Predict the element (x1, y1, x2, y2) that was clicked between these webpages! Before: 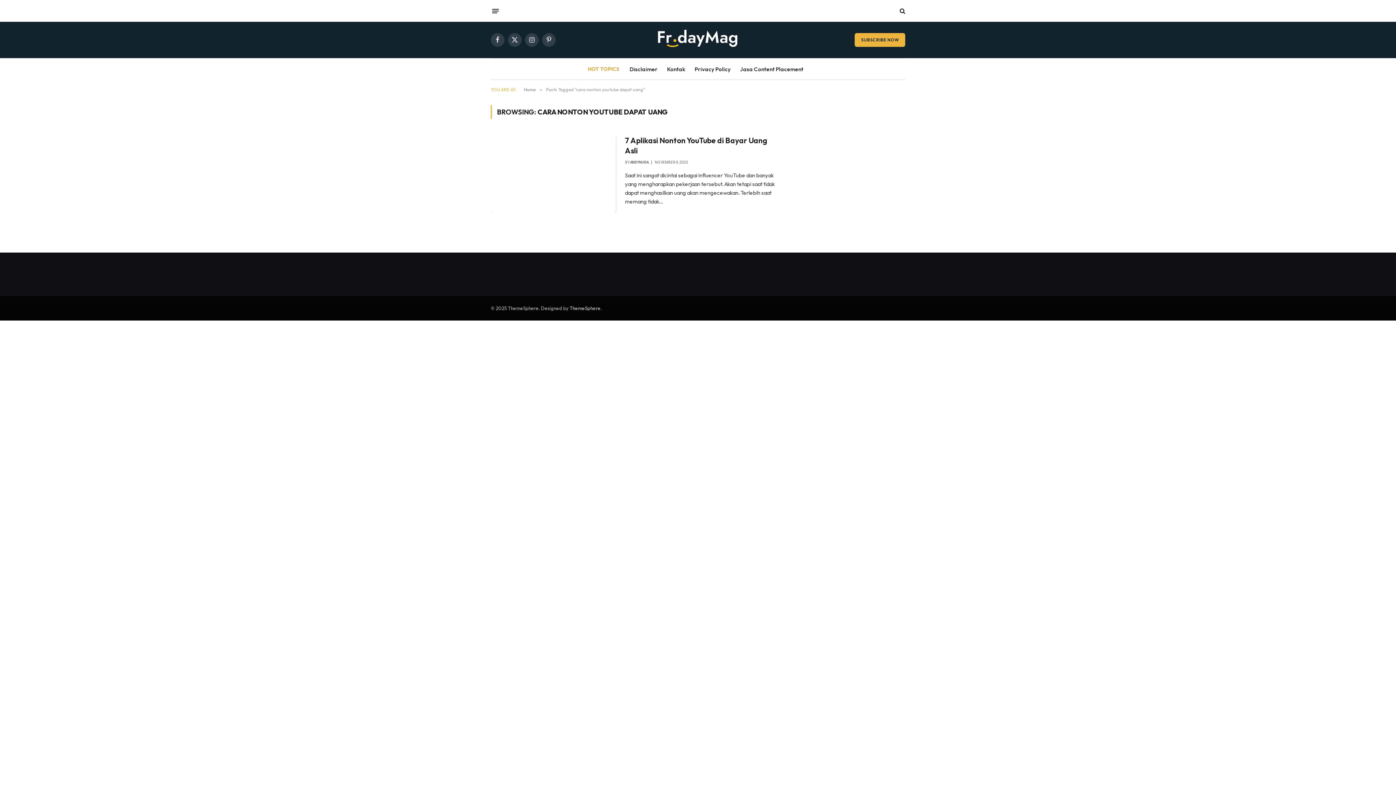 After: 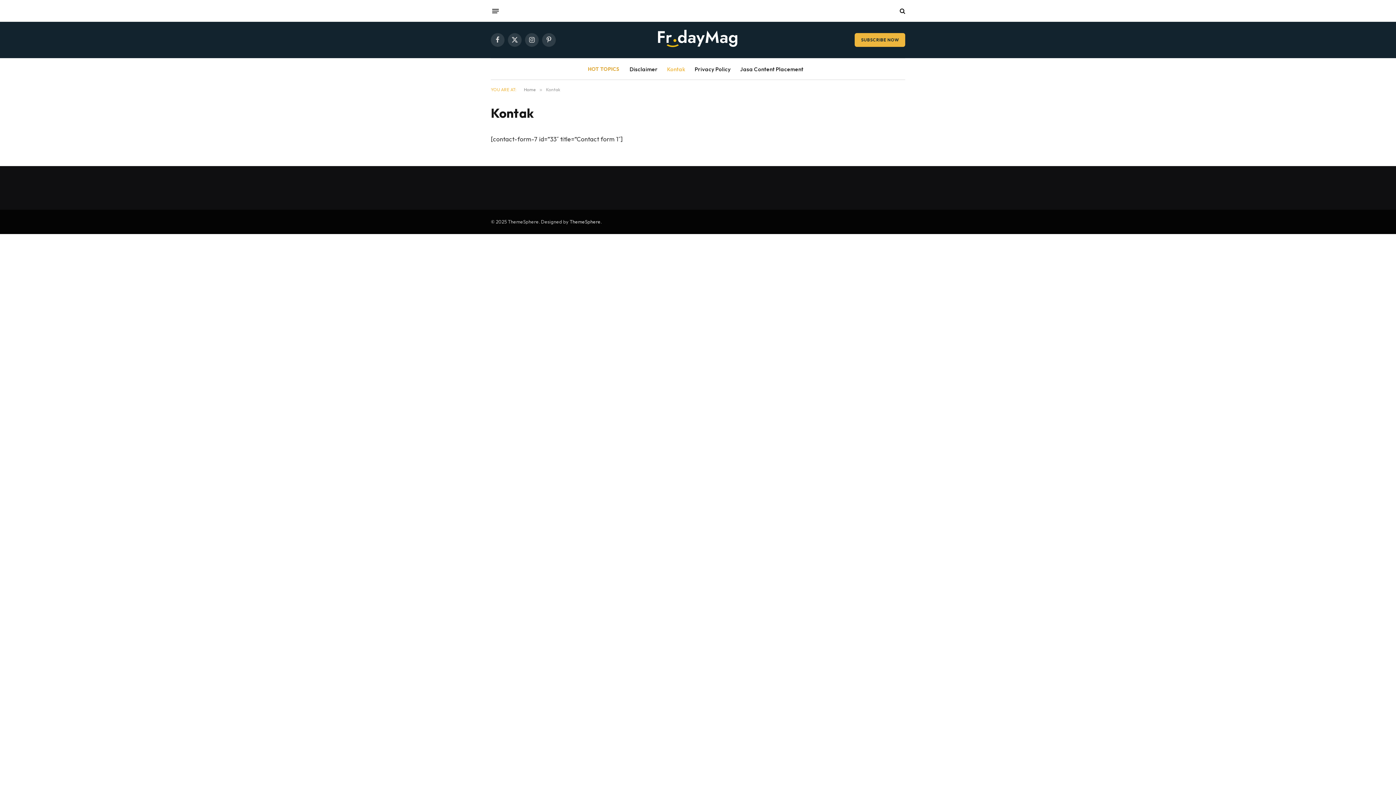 Action: bbox: (662, 58, 690, 79) label: Kontak